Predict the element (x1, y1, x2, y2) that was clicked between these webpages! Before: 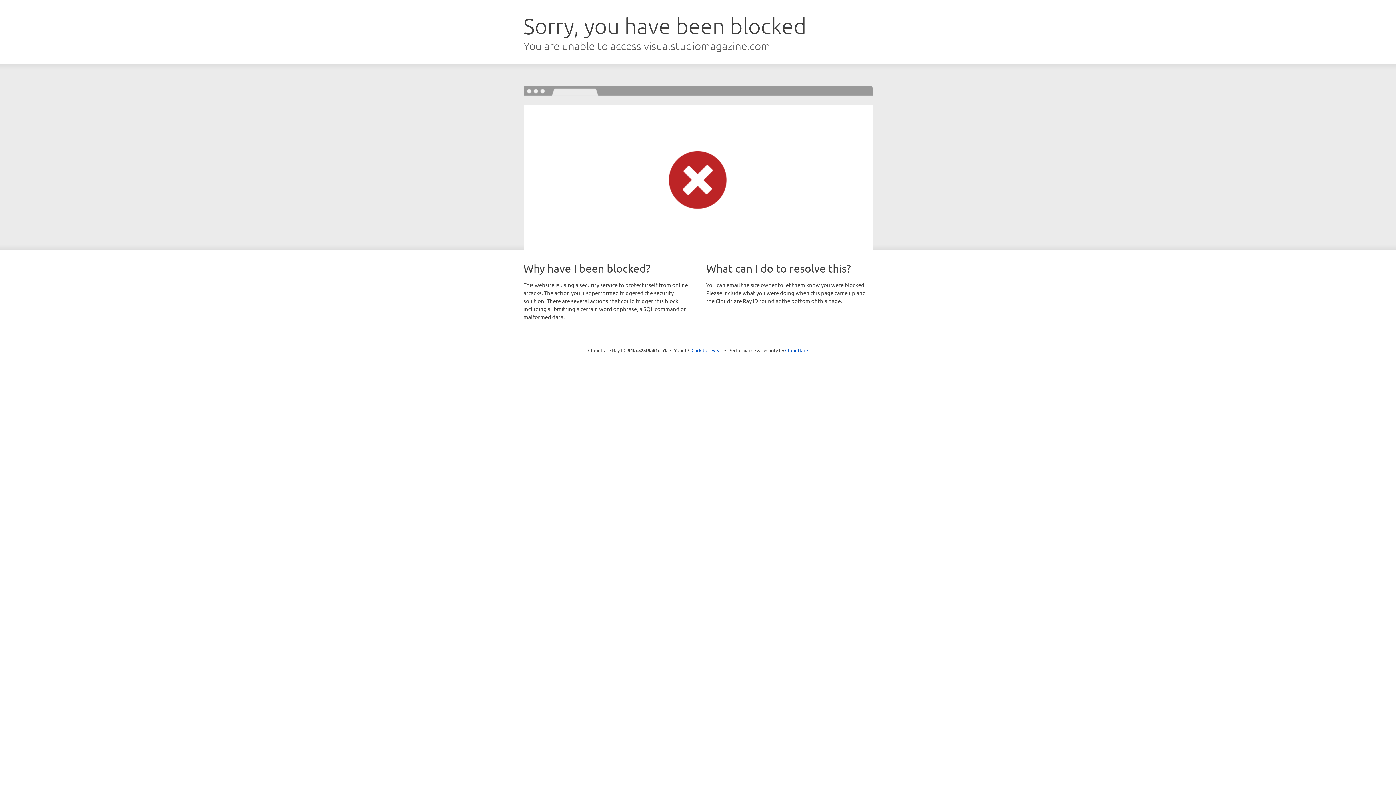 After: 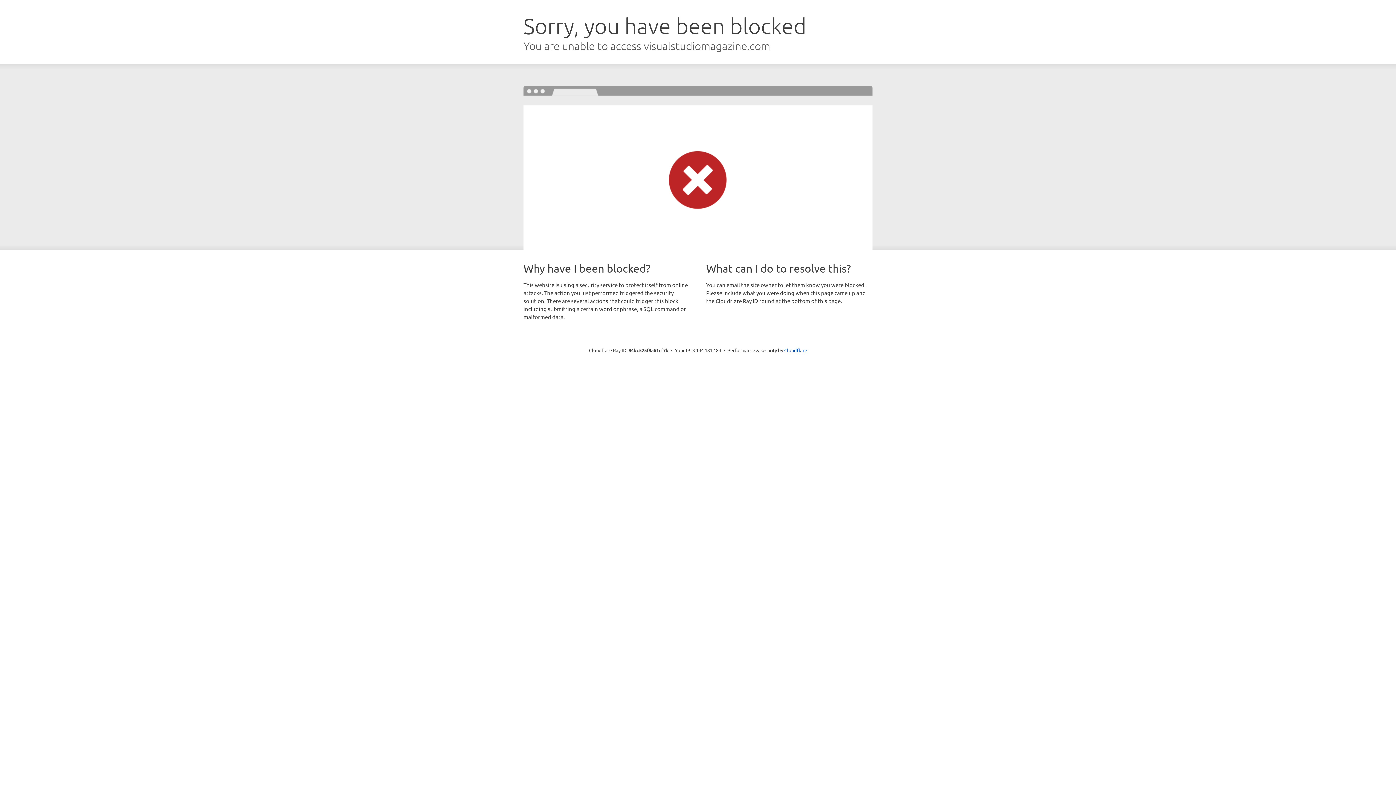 Action: label: Click to reveal bbox: (691, 346, 722, 353)